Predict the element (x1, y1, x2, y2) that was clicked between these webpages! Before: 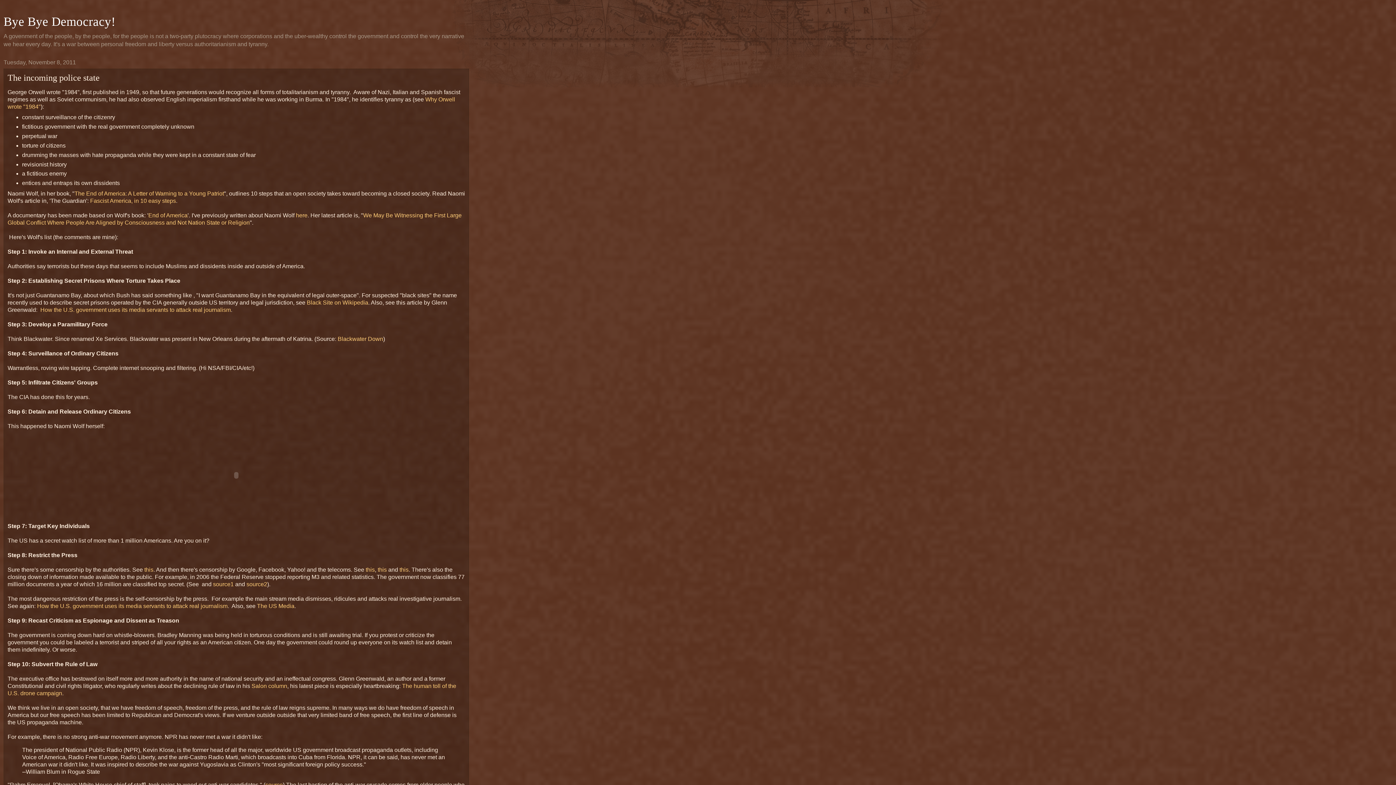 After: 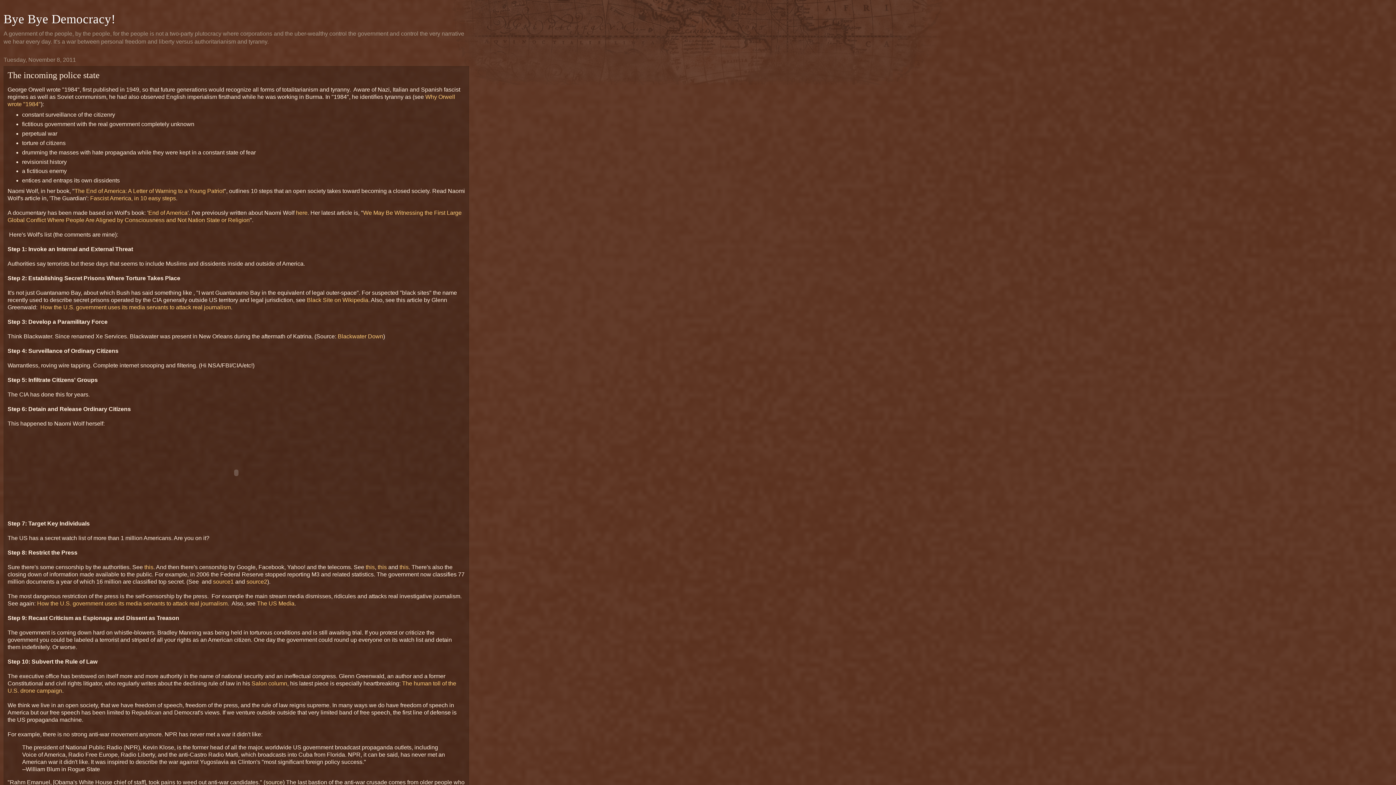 Action: label: source bbox: (265, 782, 282, 788)